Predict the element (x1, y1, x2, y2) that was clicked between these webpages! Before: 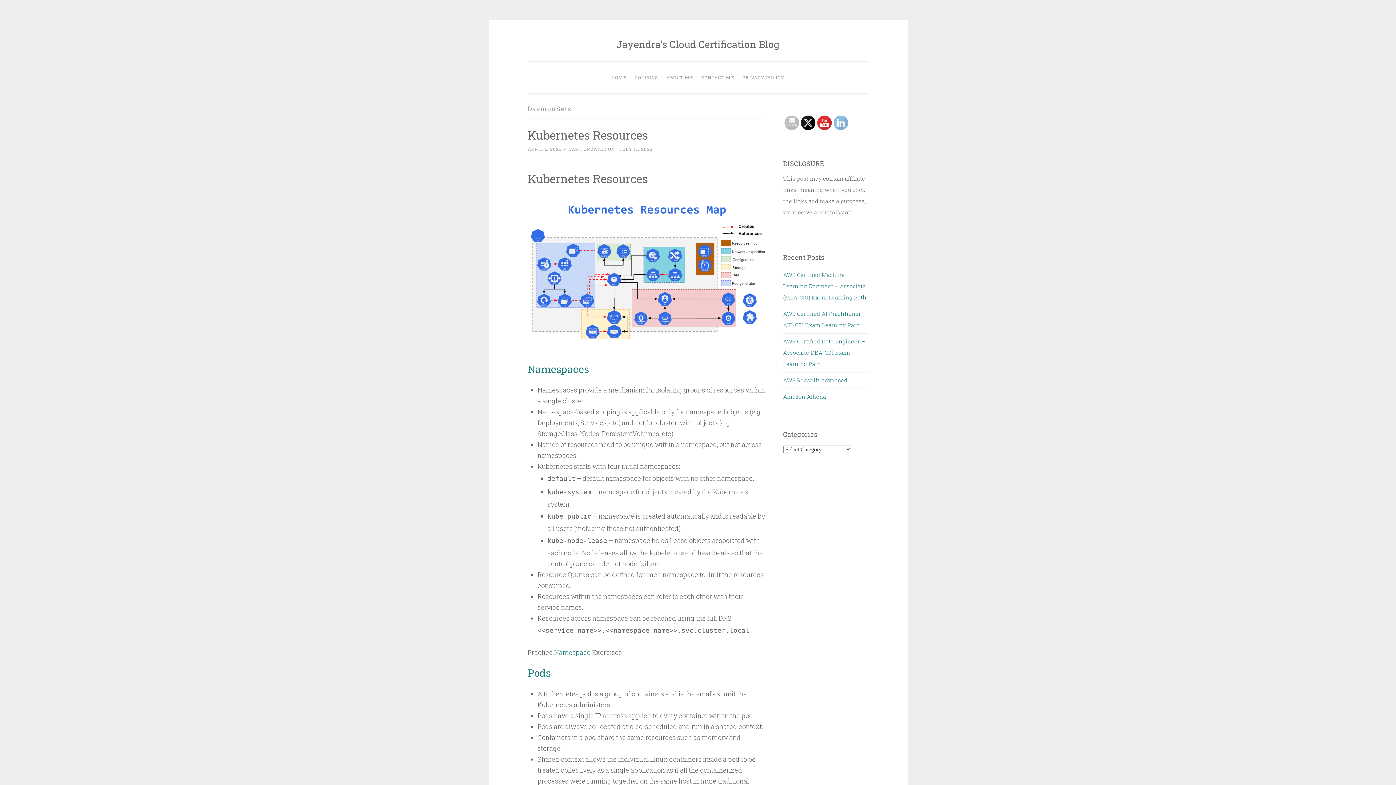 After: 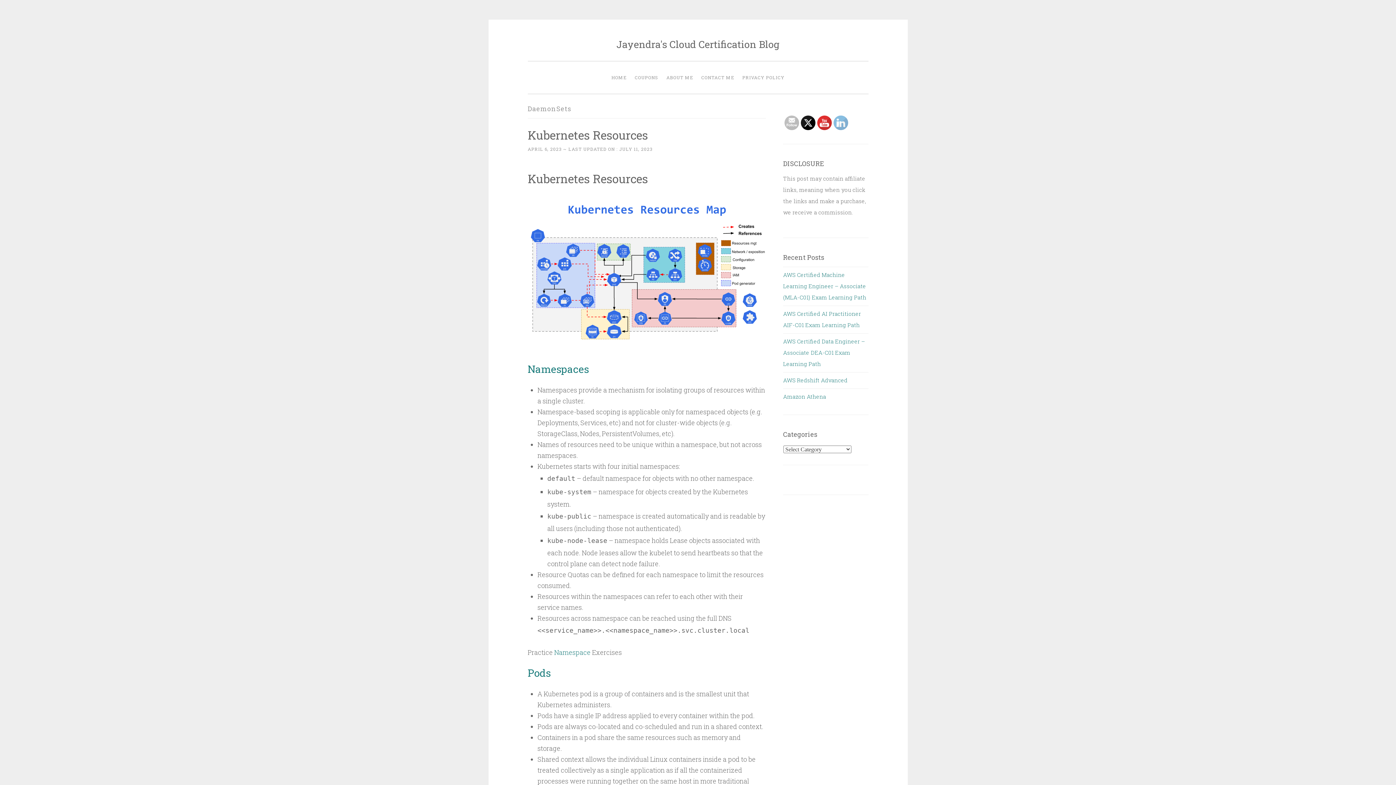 Action: bbox: (785, 116, 799, 130)